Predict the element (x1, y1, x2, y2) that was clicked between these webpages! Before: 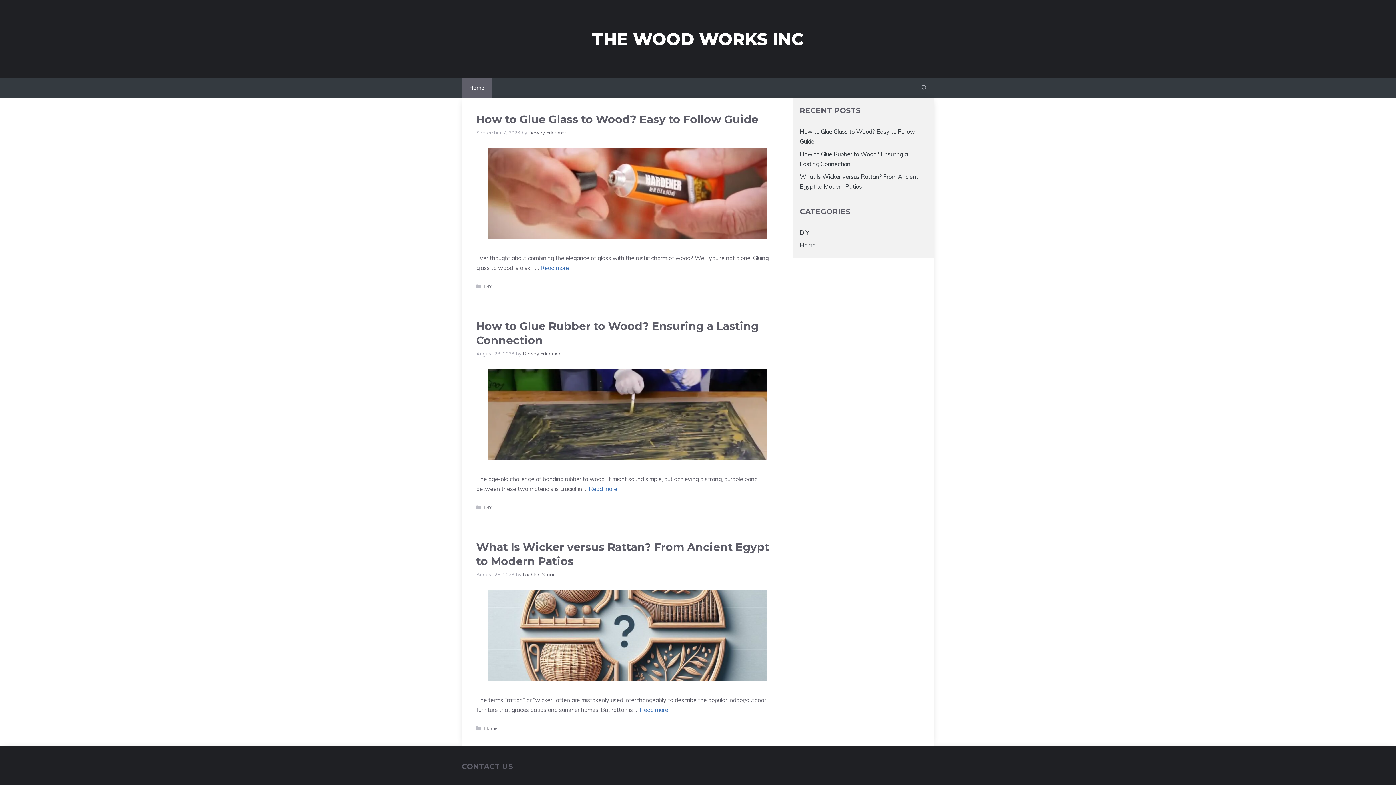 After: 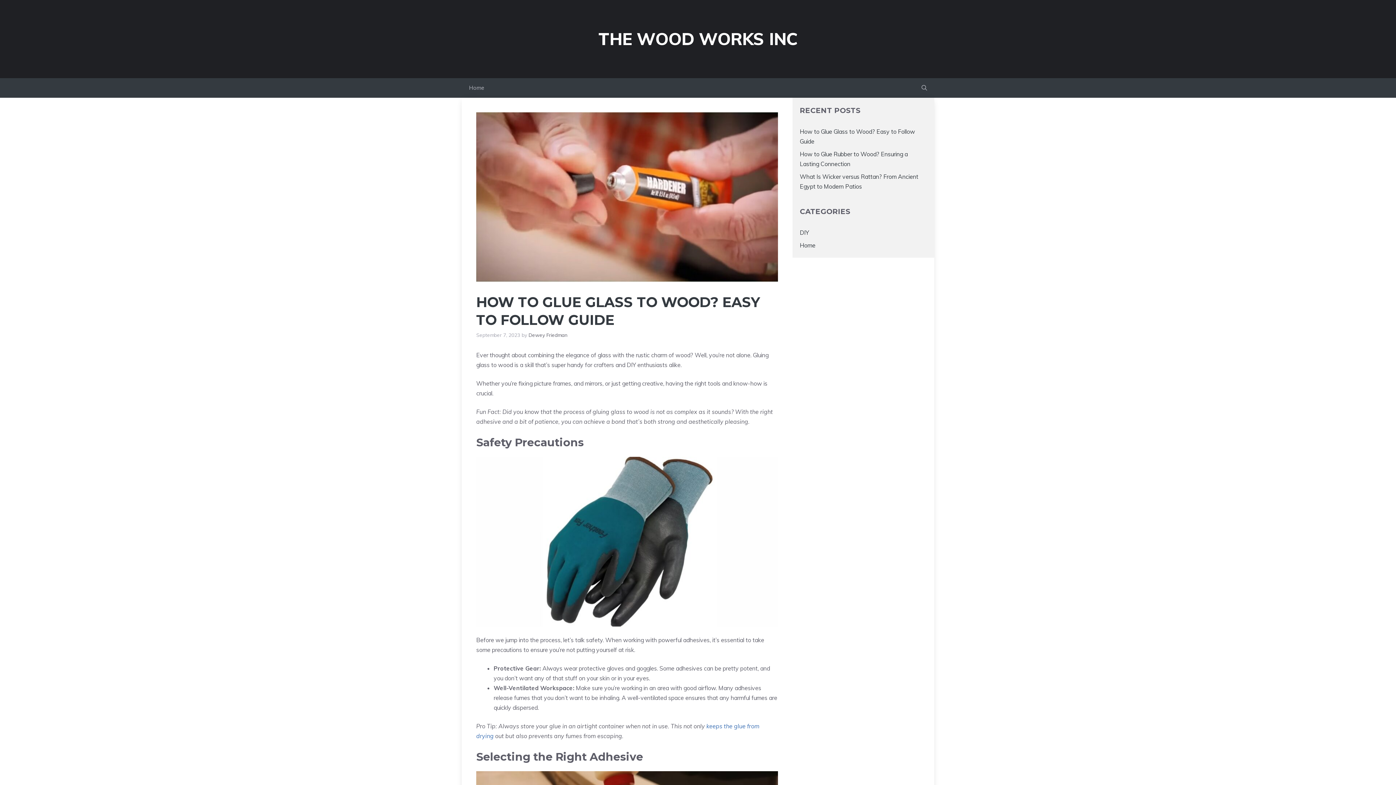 Action: bbox: (487, 233, 766, 240)